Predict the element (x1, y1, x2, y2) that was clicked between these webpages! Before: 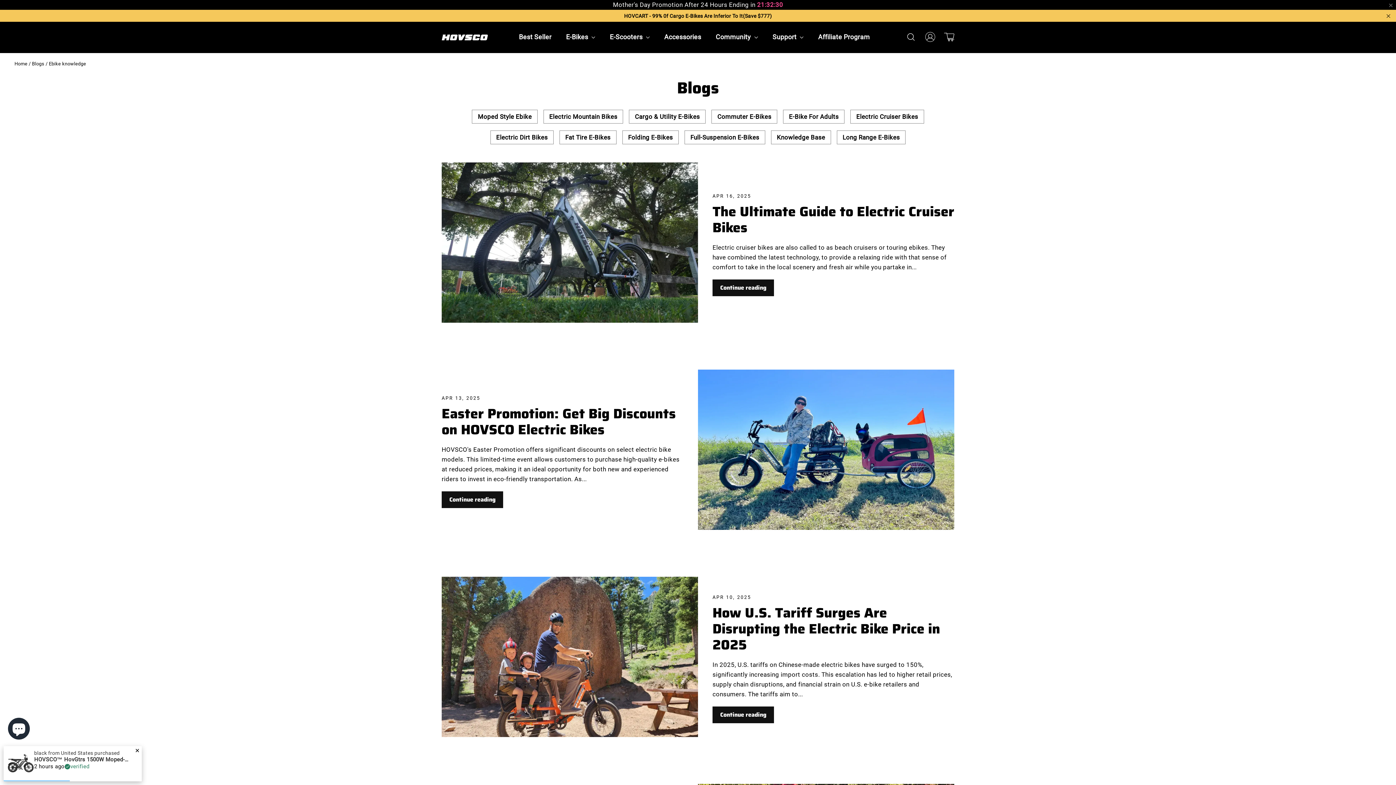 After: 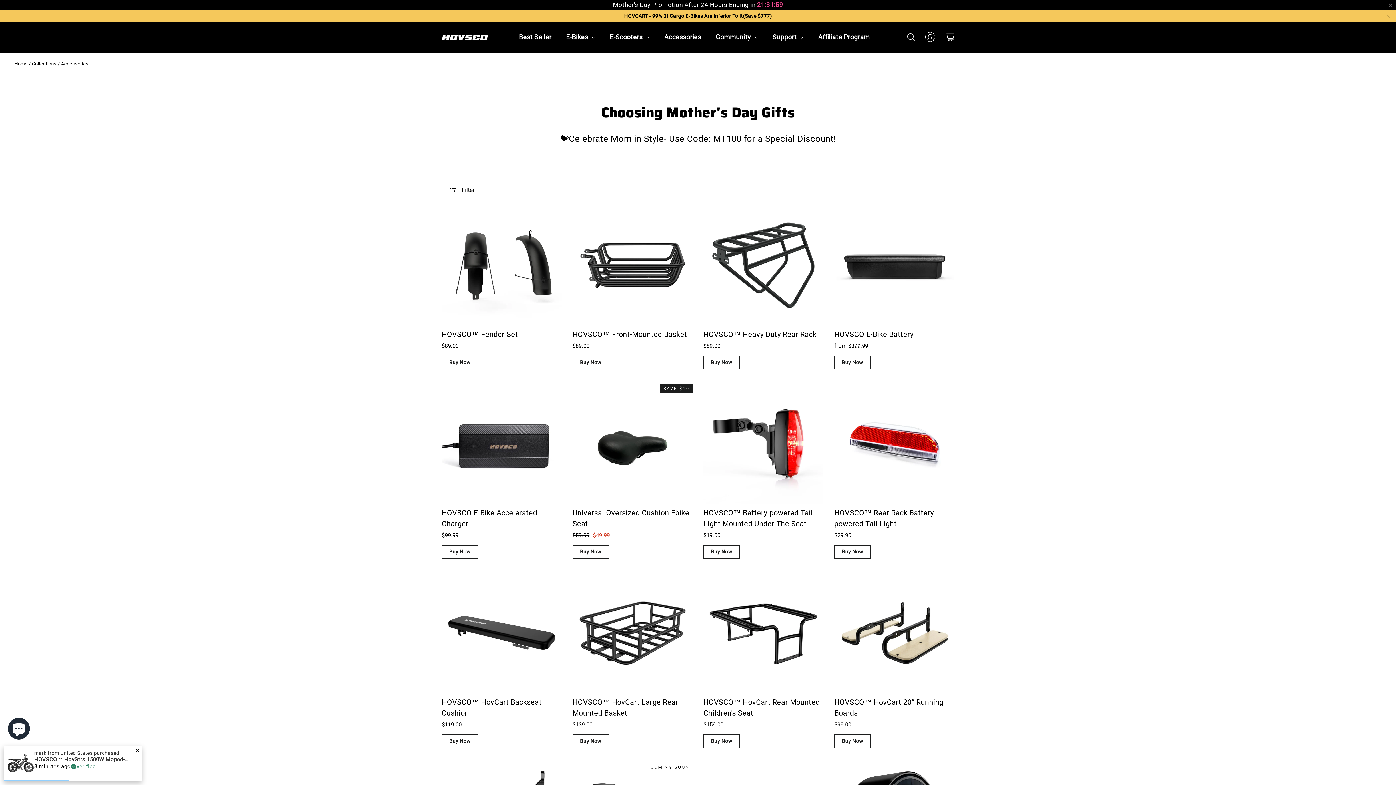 Action: bbox: (657, 29, 708, 45) label: Accessories